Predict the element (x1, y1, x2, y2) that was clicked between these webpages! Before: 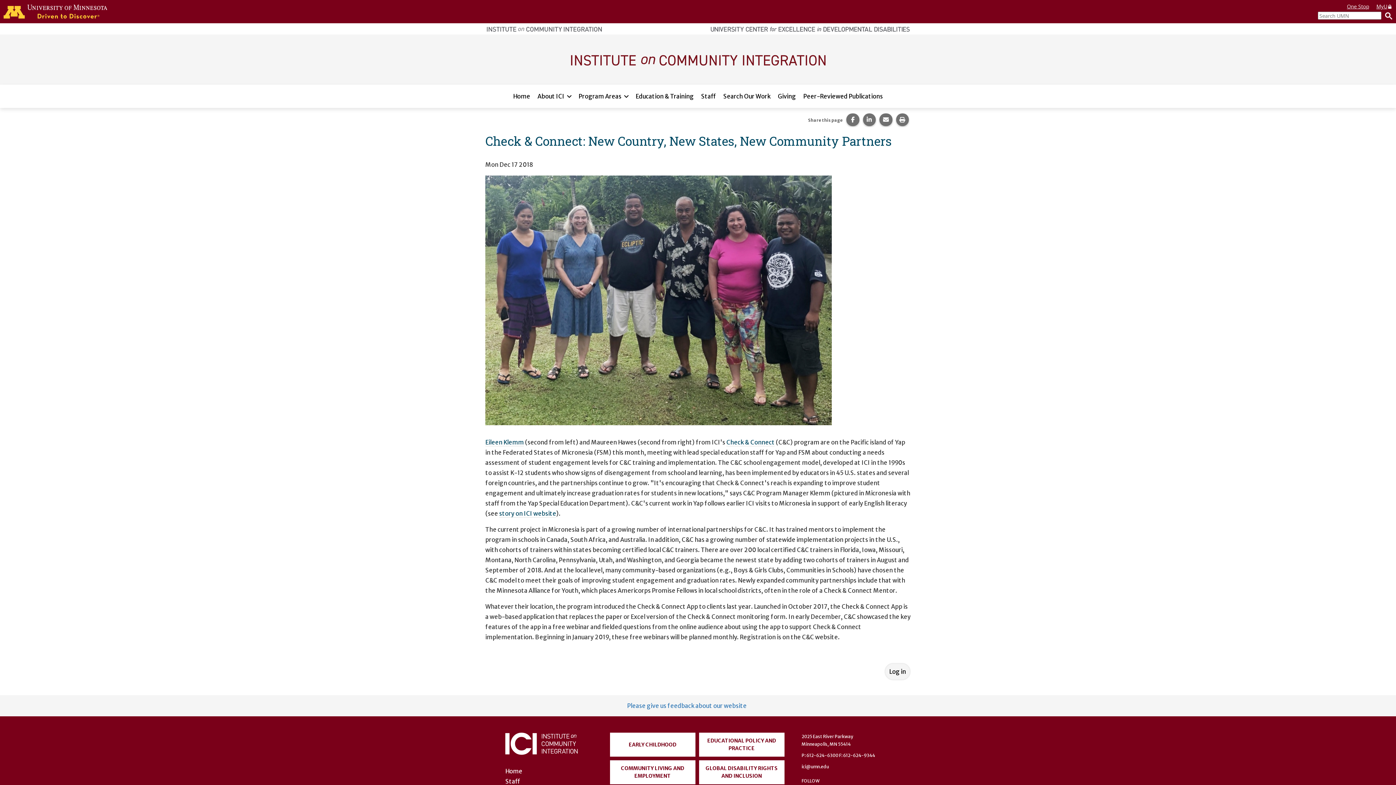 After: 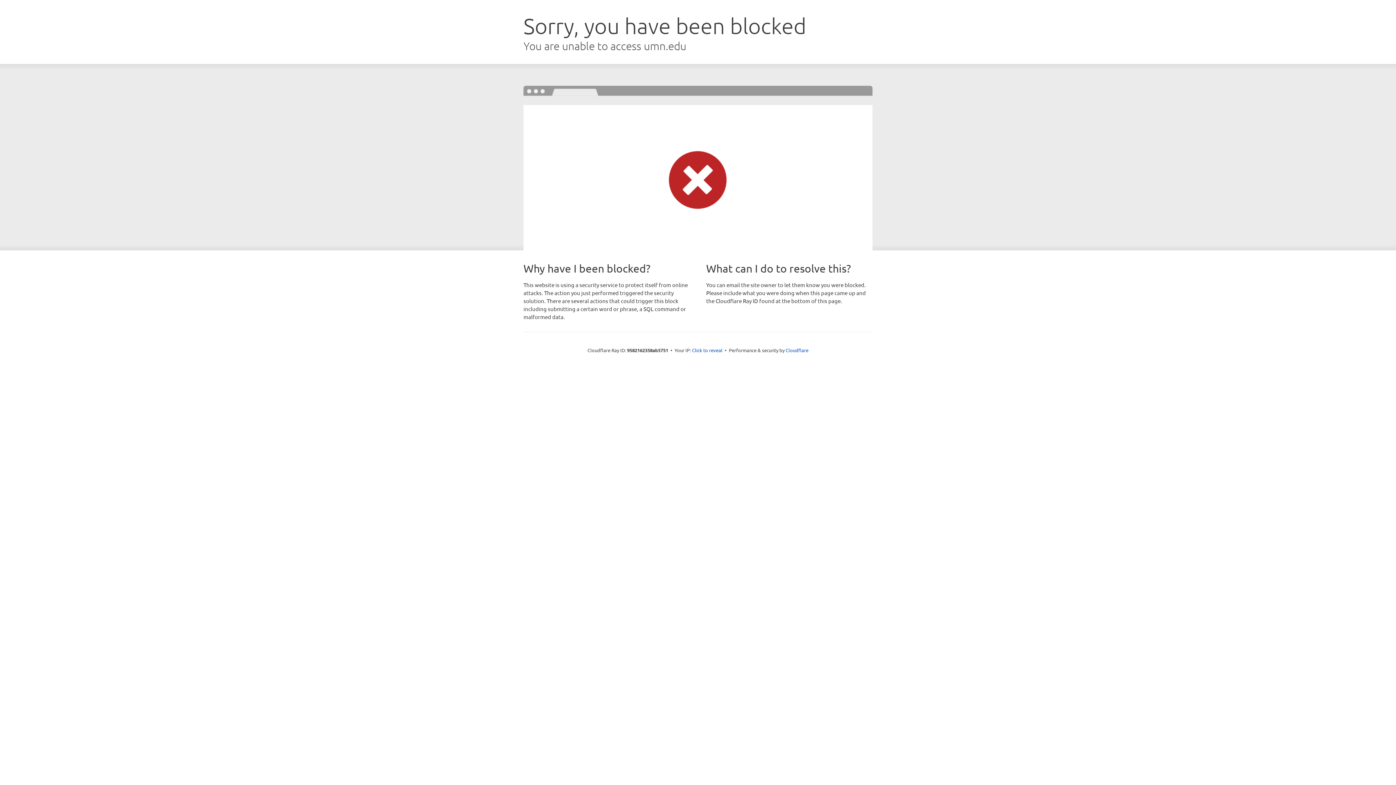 Action: label: home page bbox: (0, 0, 110, 23)